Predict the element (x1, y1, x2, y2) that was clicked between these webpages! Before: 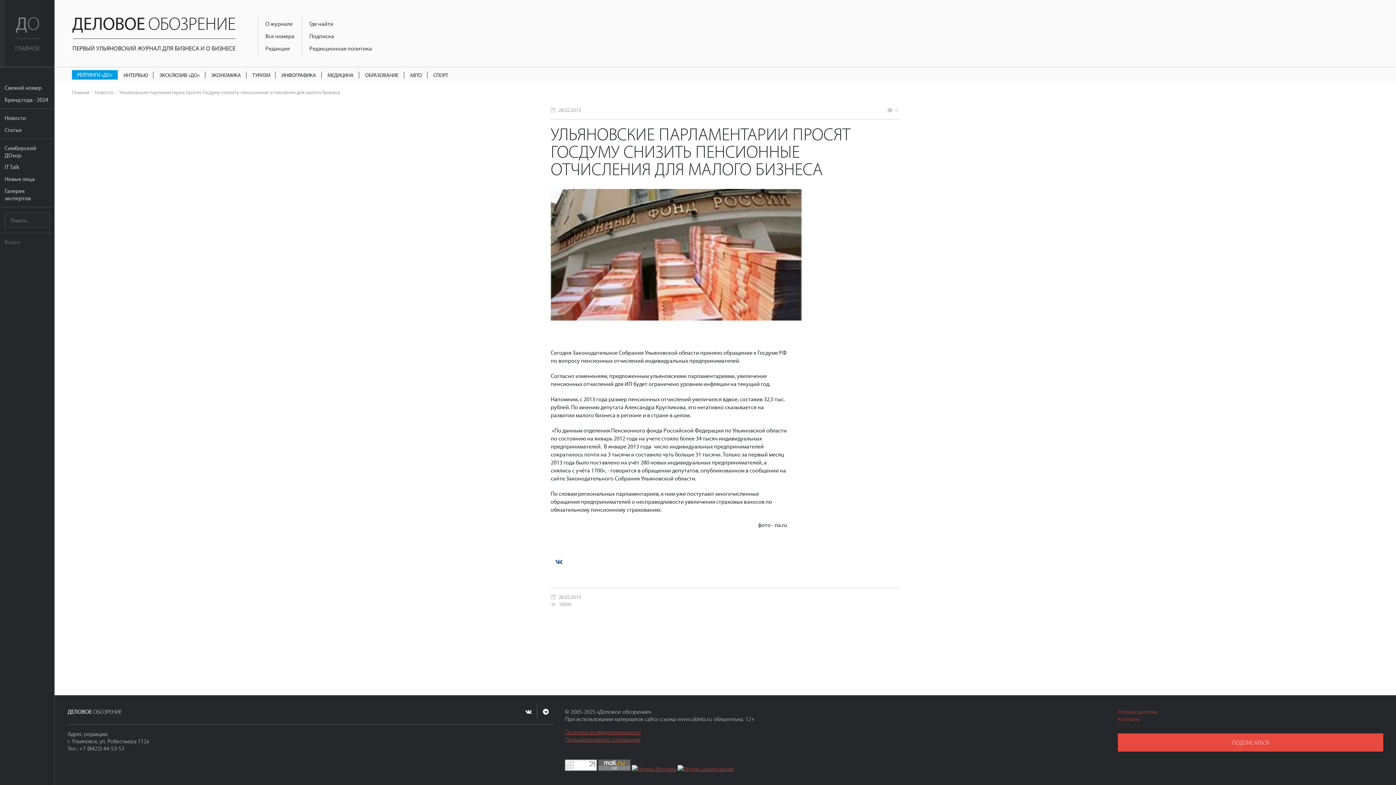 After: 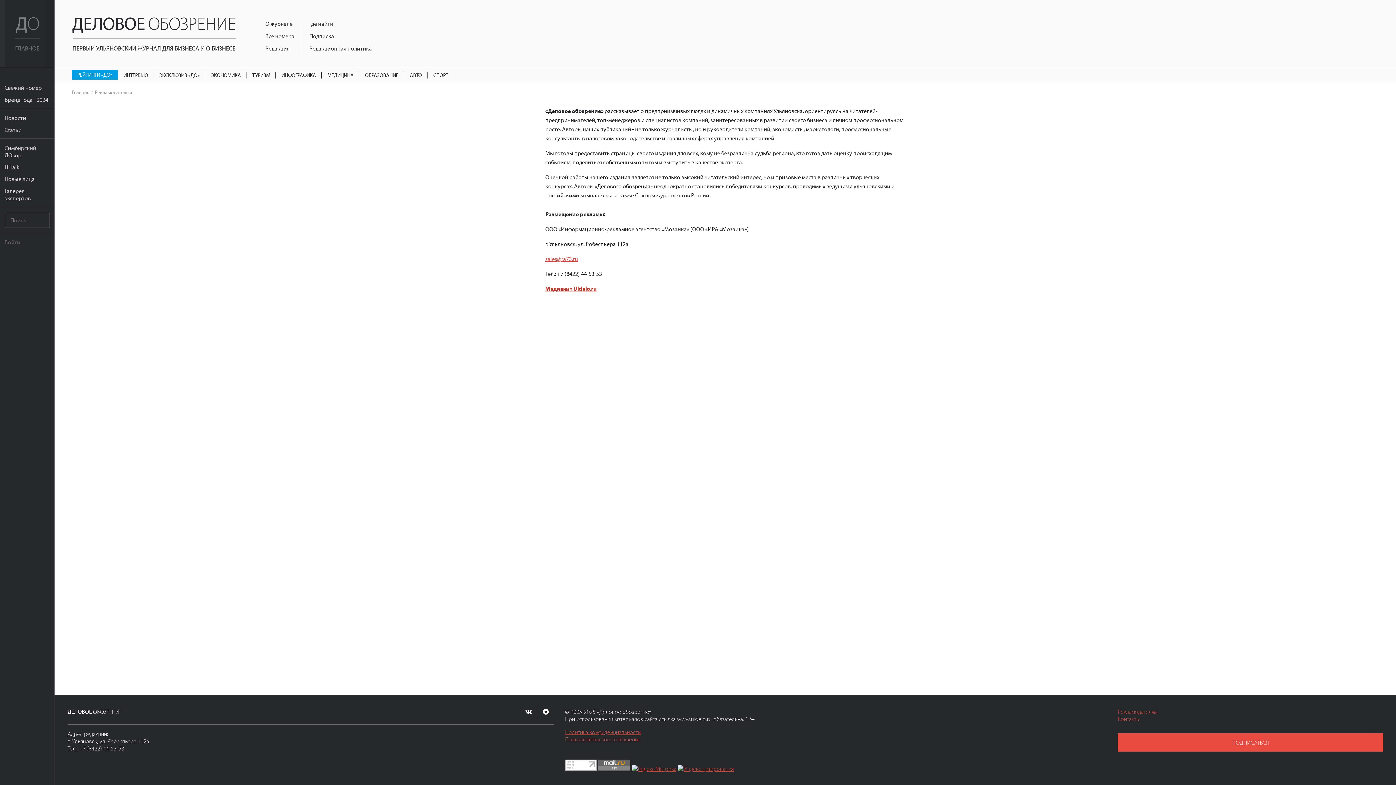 Action: bbox: (1118, 708, 1157, 715) label: Рекламодателям